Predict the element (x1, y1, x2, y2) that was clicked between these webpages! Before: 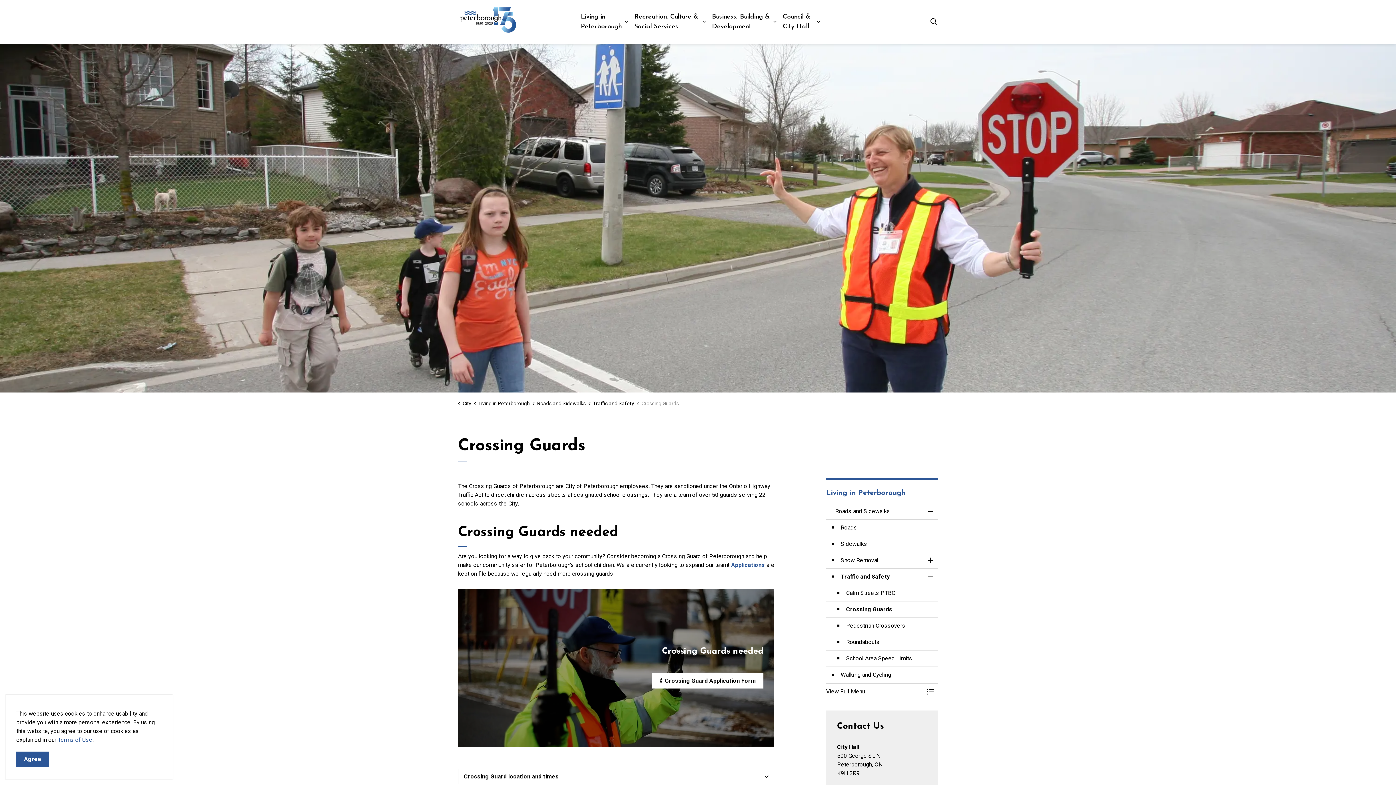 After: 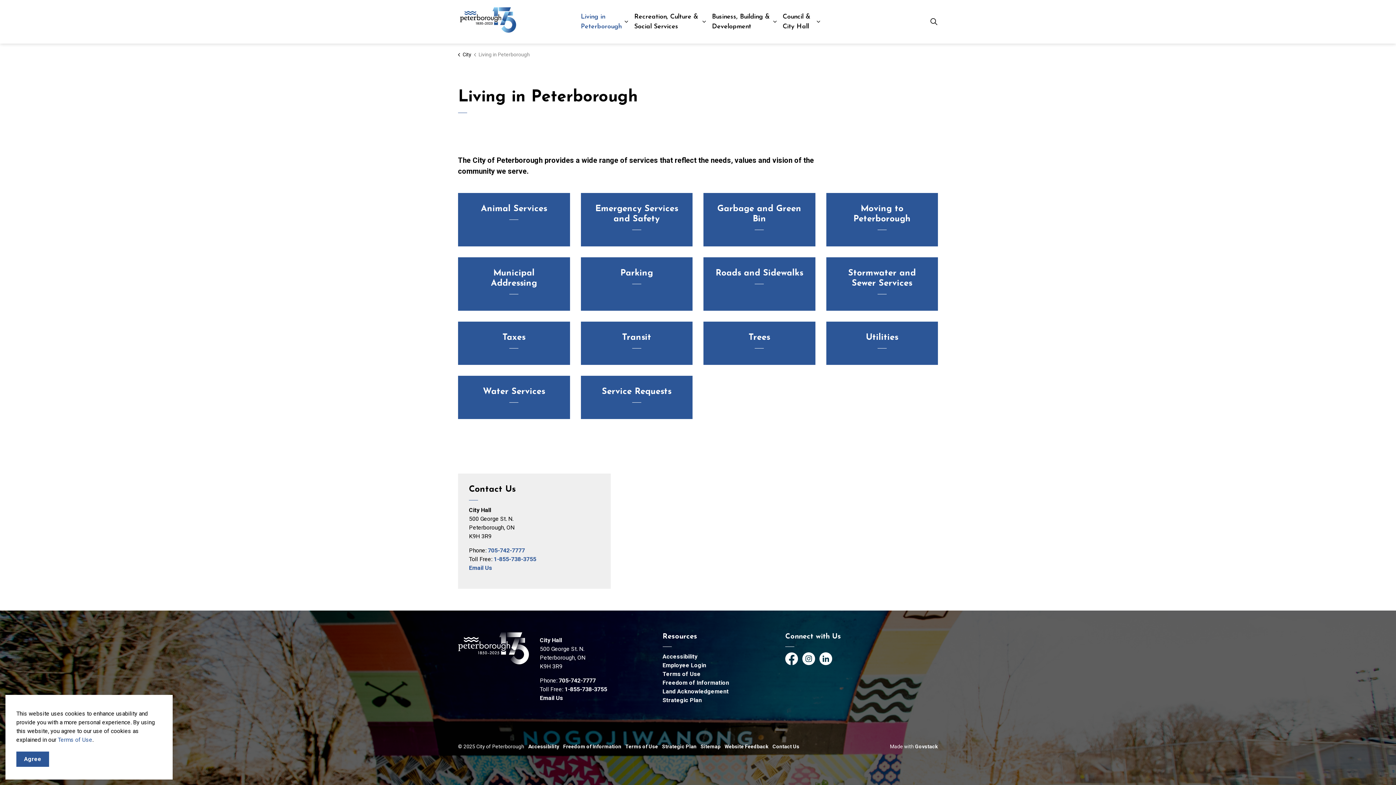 Action: label: Living in Peterborough bbox: (575, 0, 624, 43)